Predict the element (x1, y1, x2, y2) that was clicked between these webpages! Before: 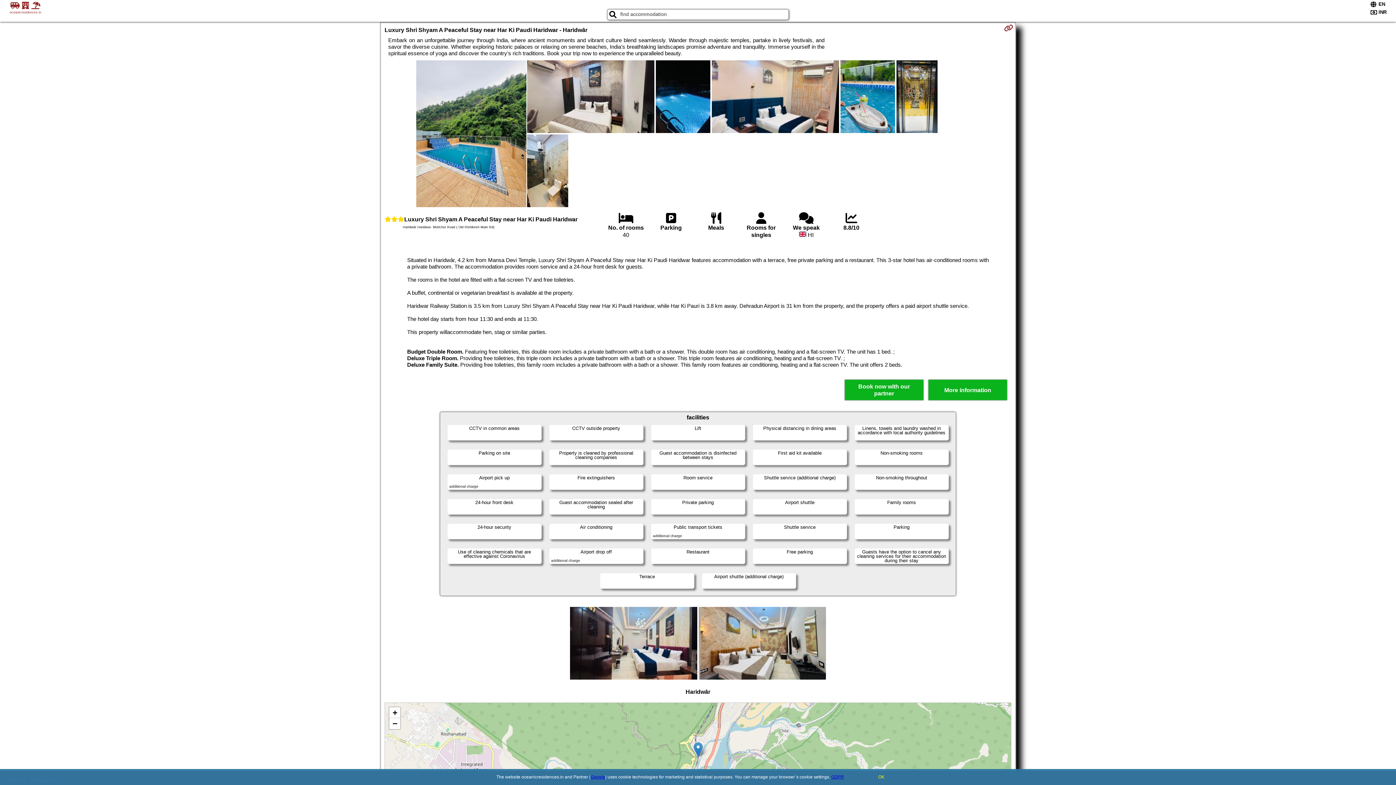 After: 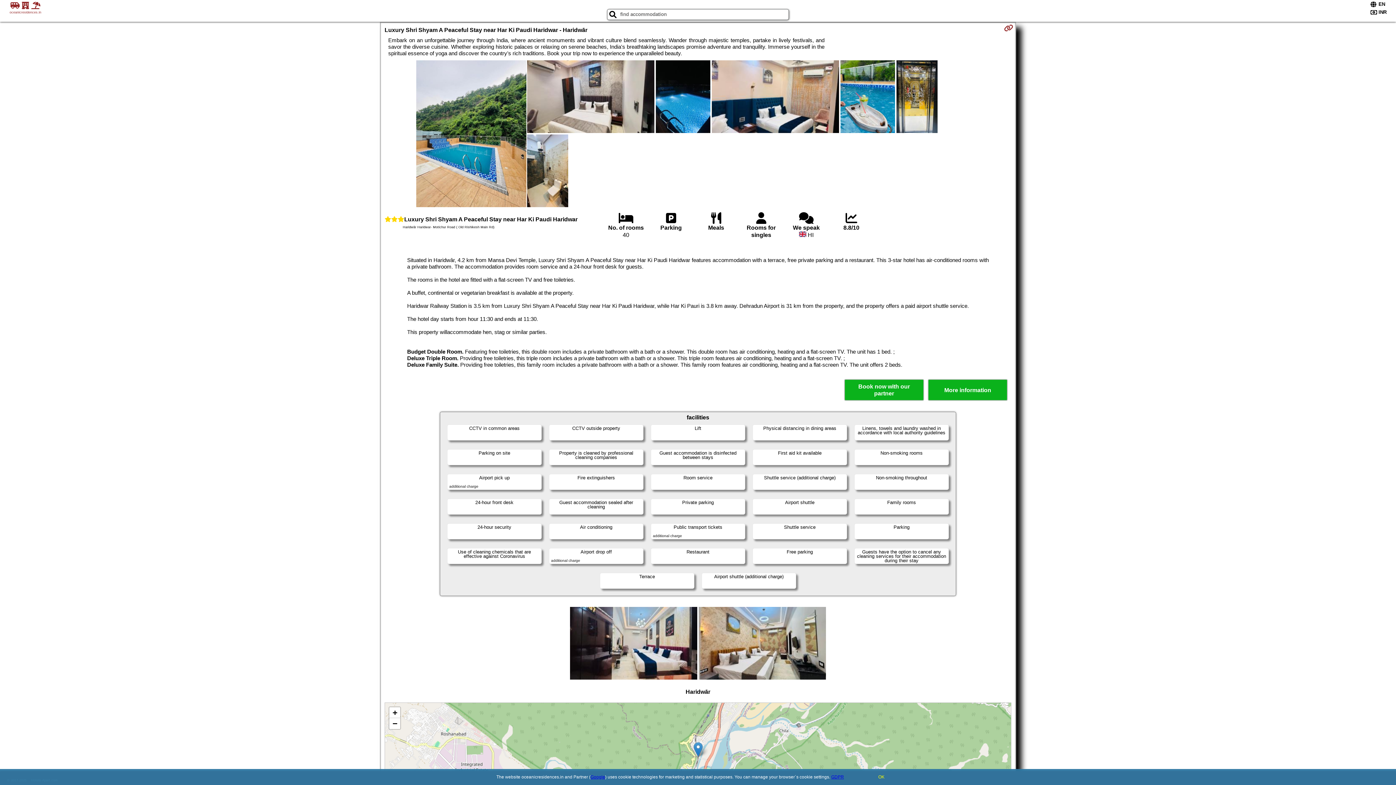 Action: label: GDPR bbox: (831, 774, 844, 780)